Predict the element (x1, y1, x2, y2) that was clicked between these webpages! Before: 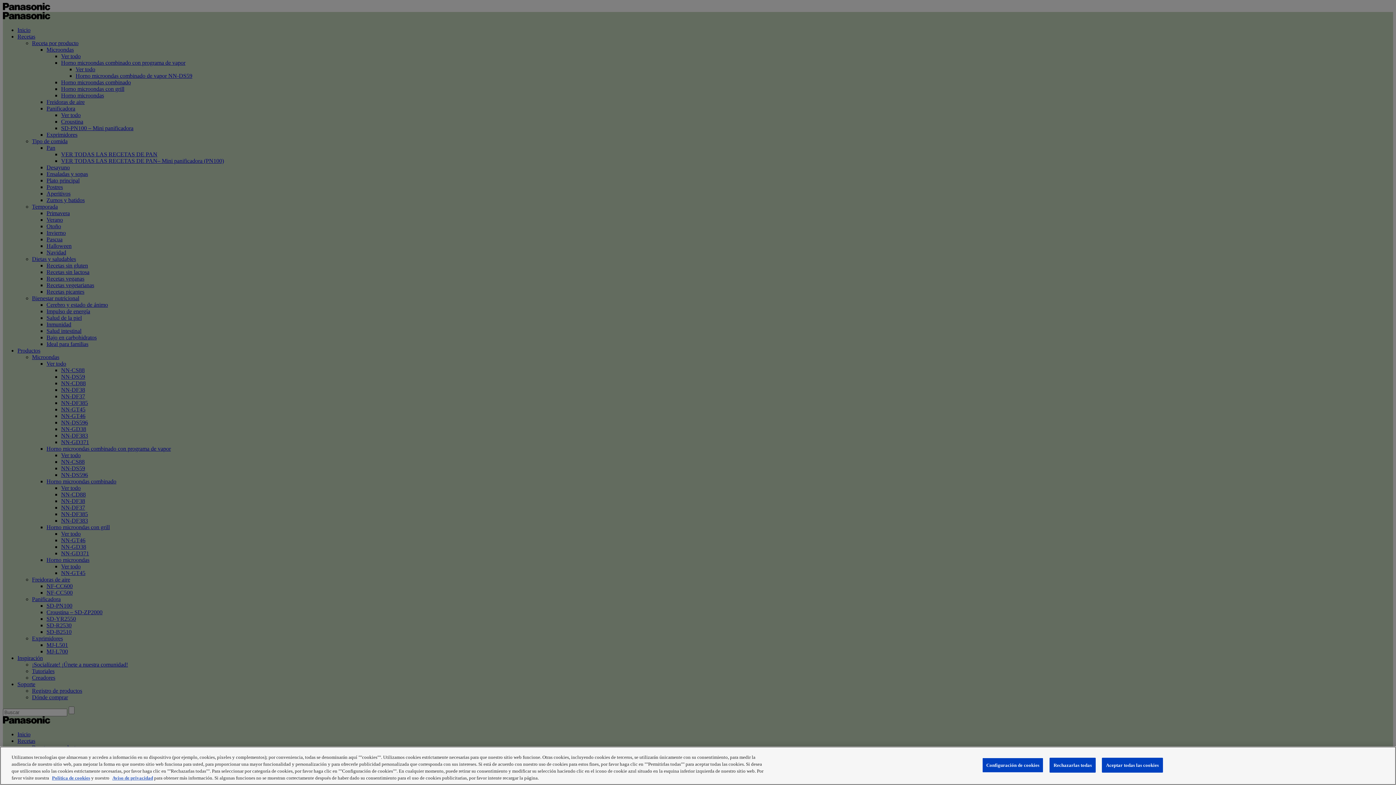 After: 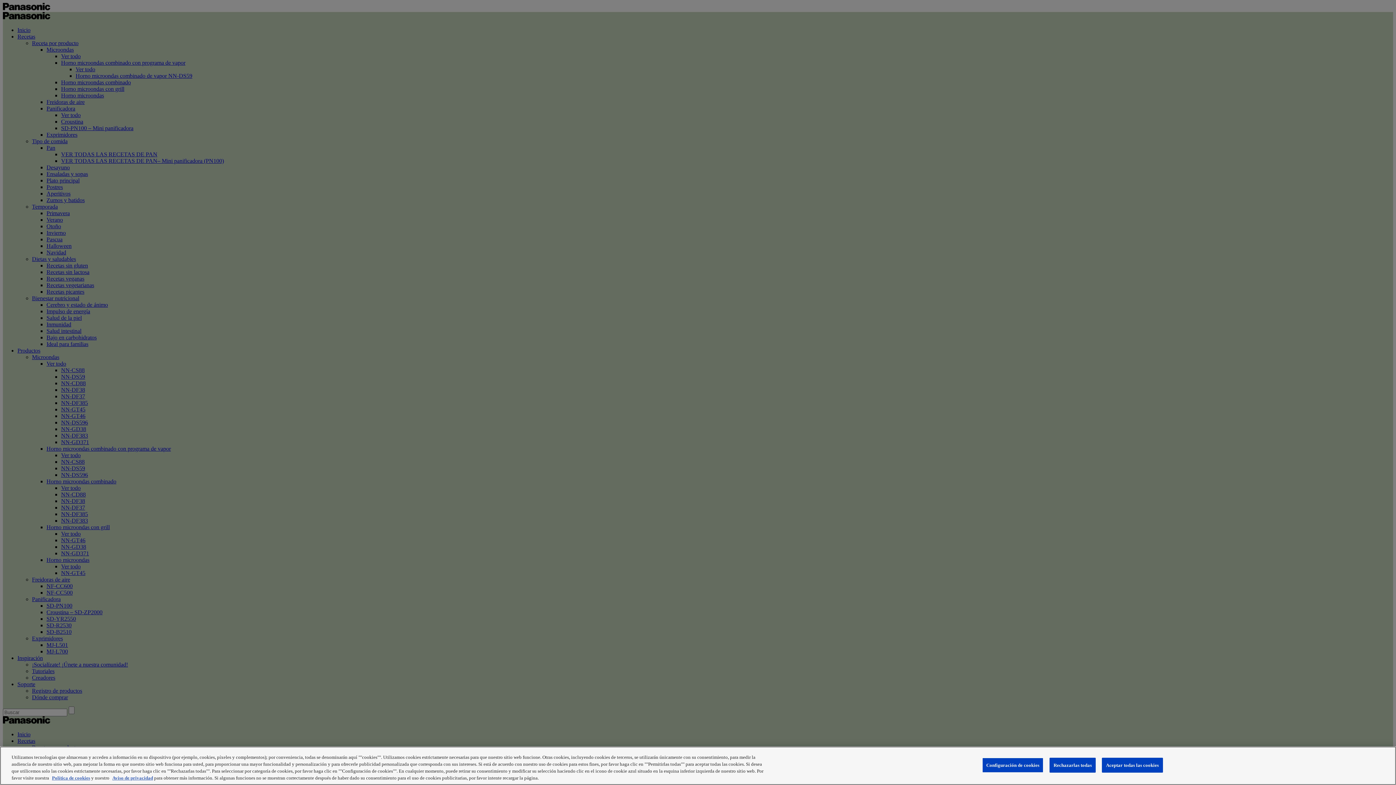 Action: bbox: (52, 775, 90, 781) label: Política de cookies